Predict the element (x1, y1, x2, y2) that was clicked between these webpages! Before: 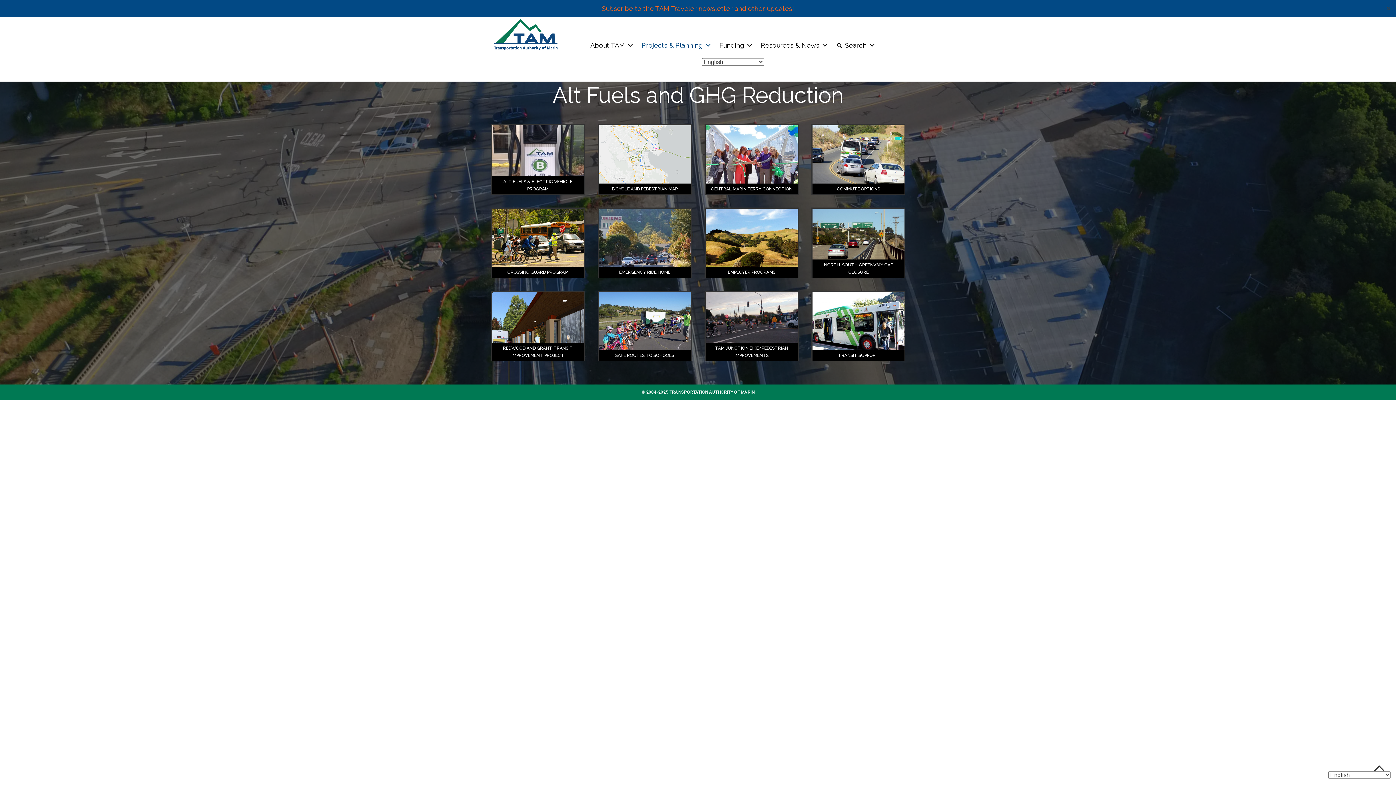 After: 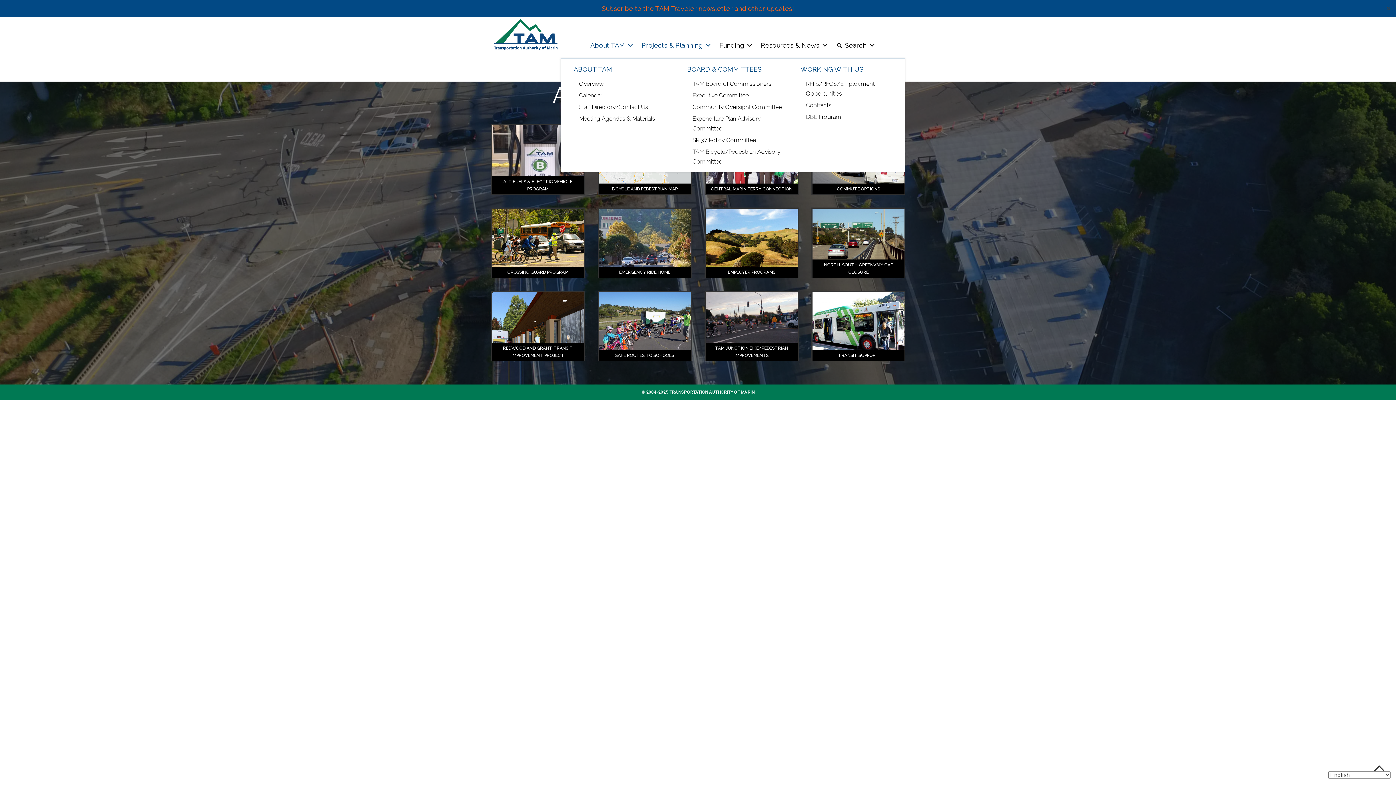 Action: bbox: (586, 32, 637, 58) label: About TAM